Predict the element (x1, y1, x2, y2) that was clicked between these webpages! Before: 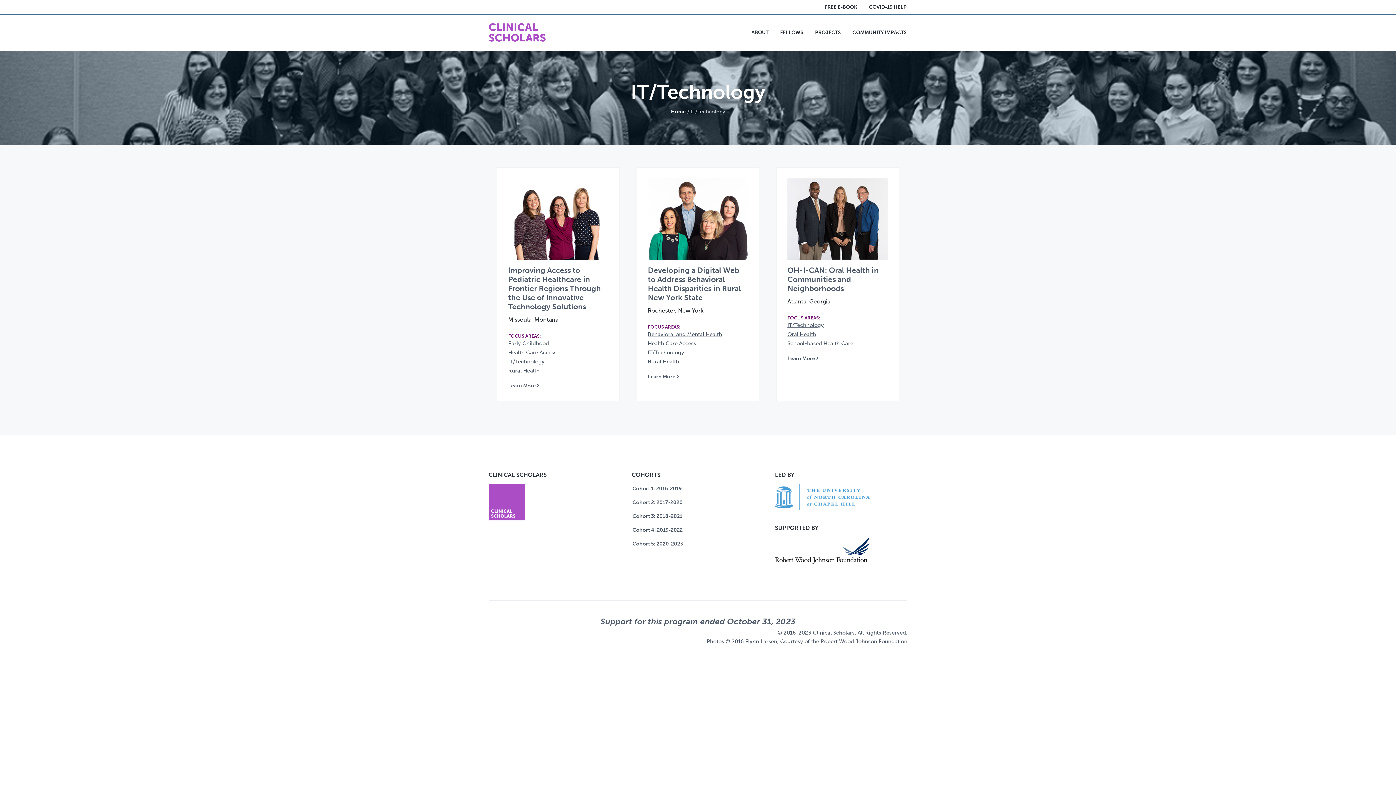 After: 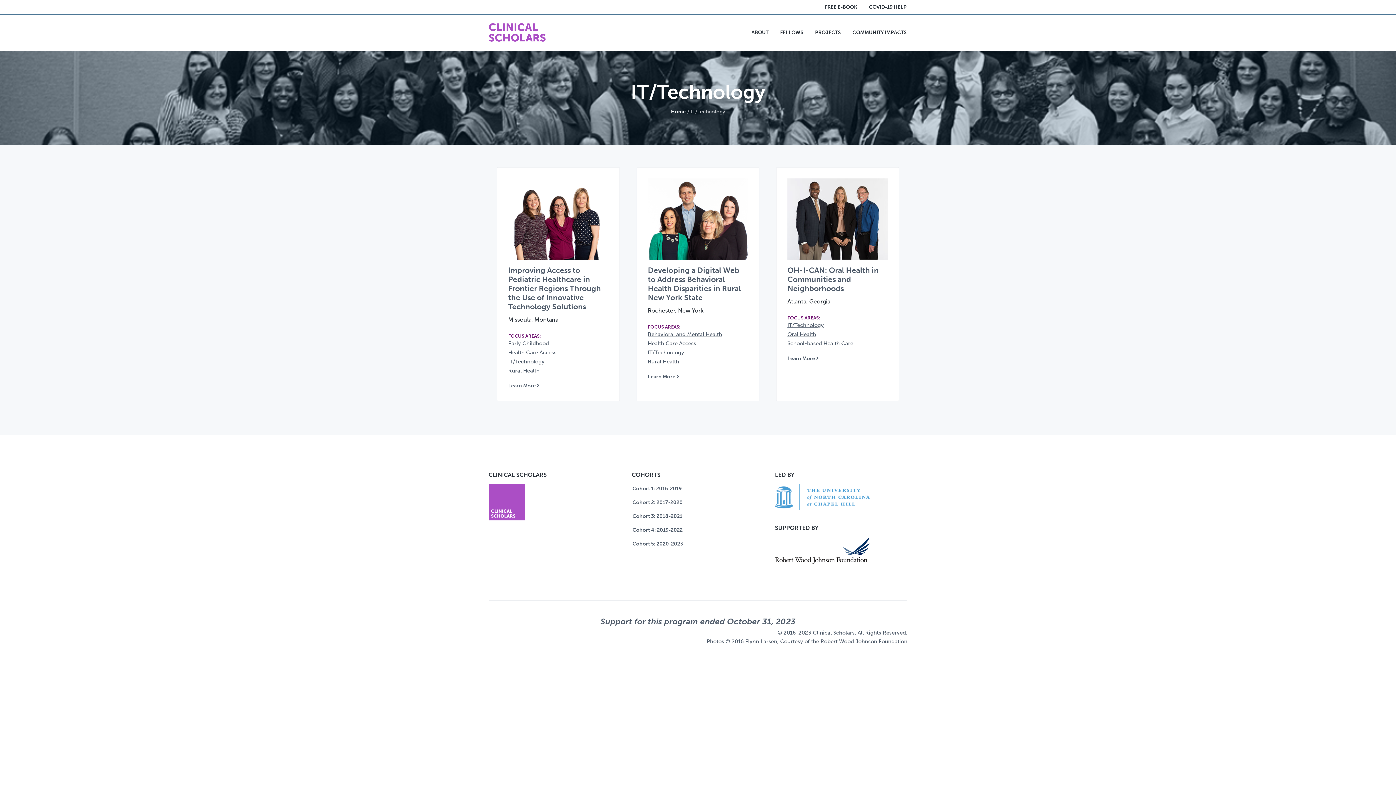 Action: label: IT/Technology bbox: (508, 358, 544, 365)